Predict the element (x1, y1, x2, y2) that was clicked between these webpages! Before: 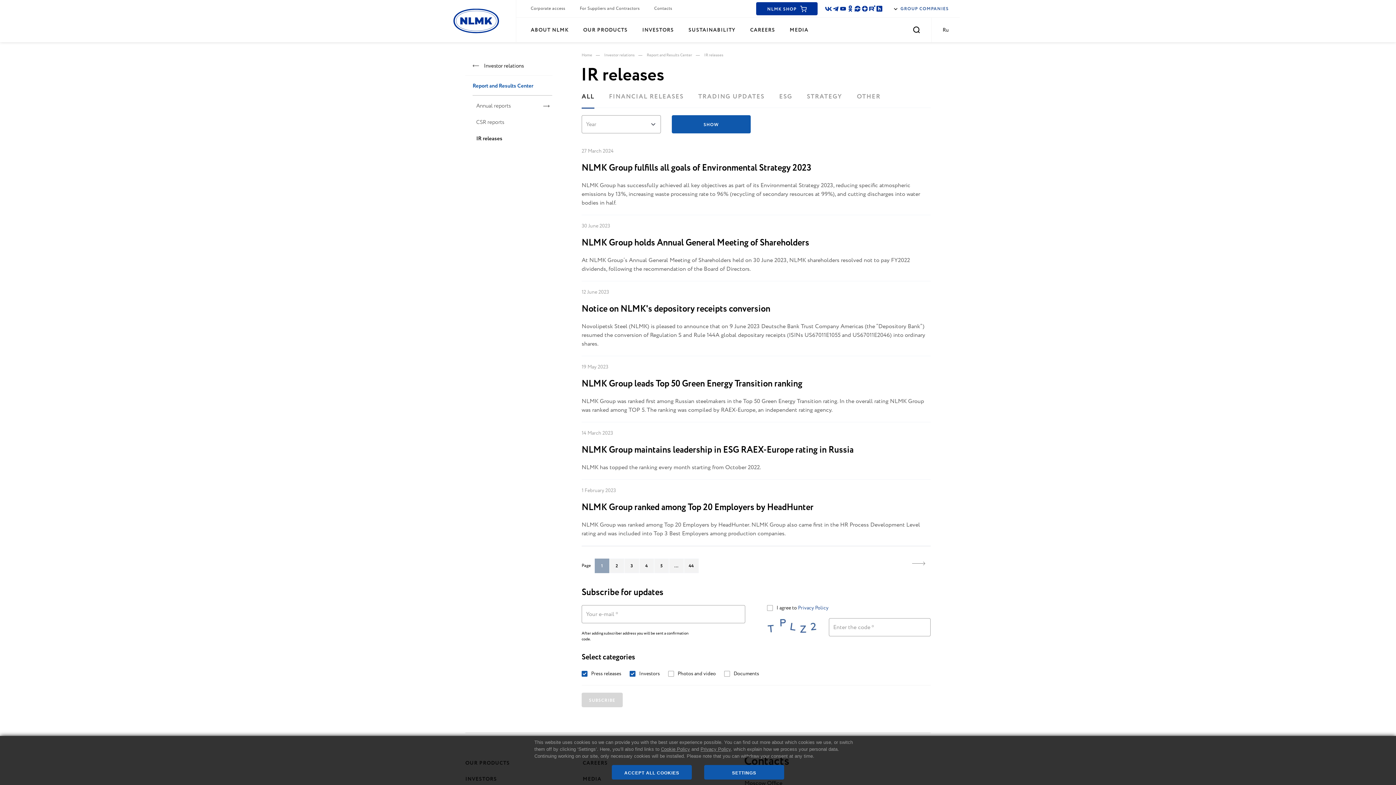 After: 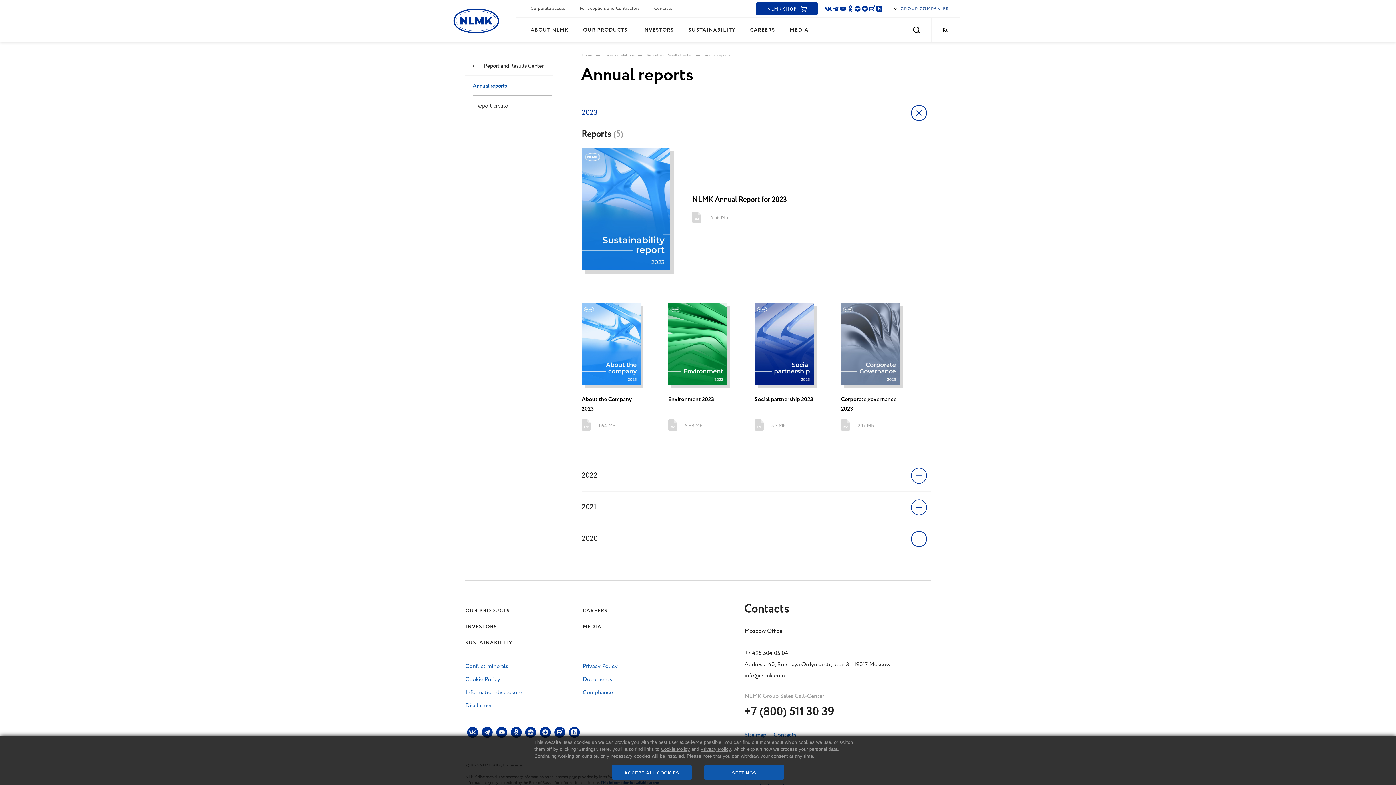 Action: label: Annual reports bbox: (476, 102, 510, 110)